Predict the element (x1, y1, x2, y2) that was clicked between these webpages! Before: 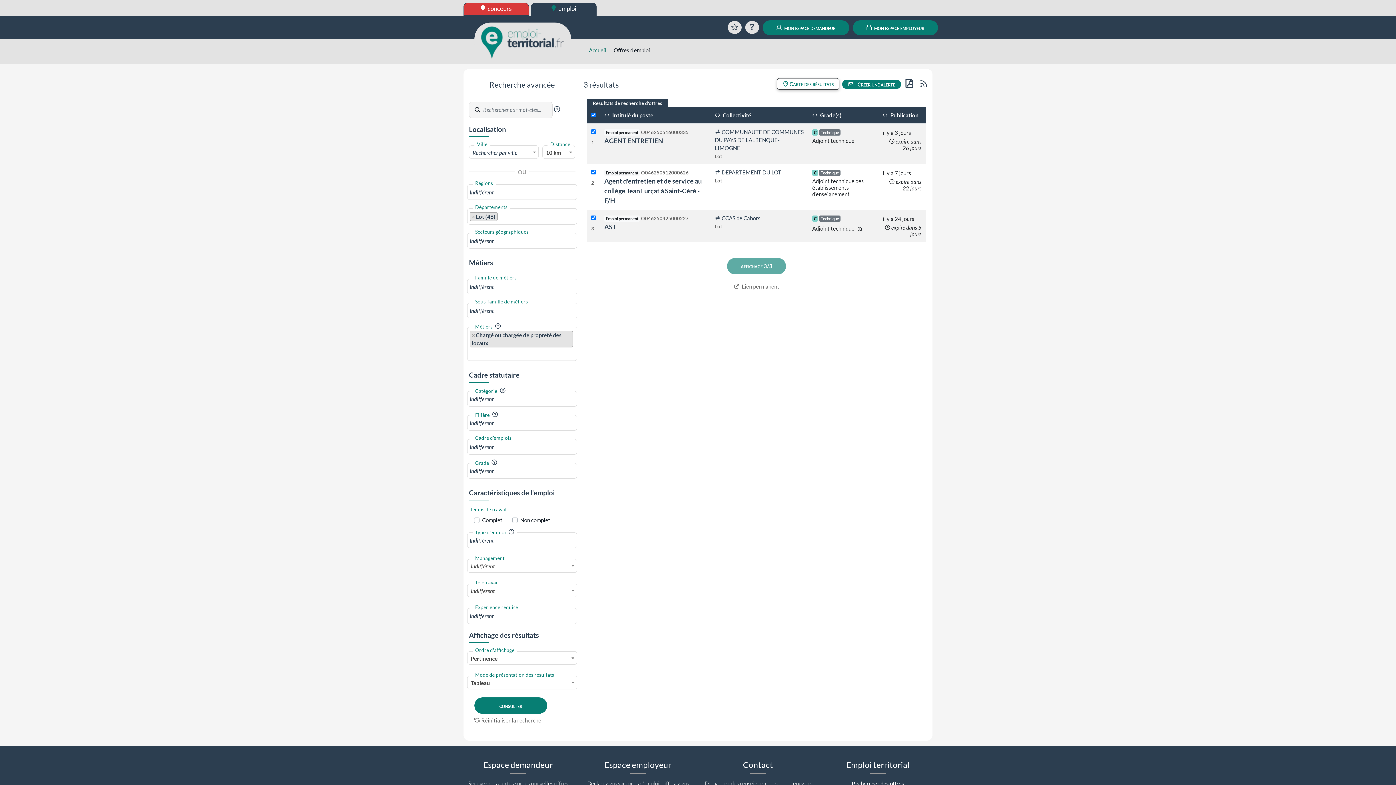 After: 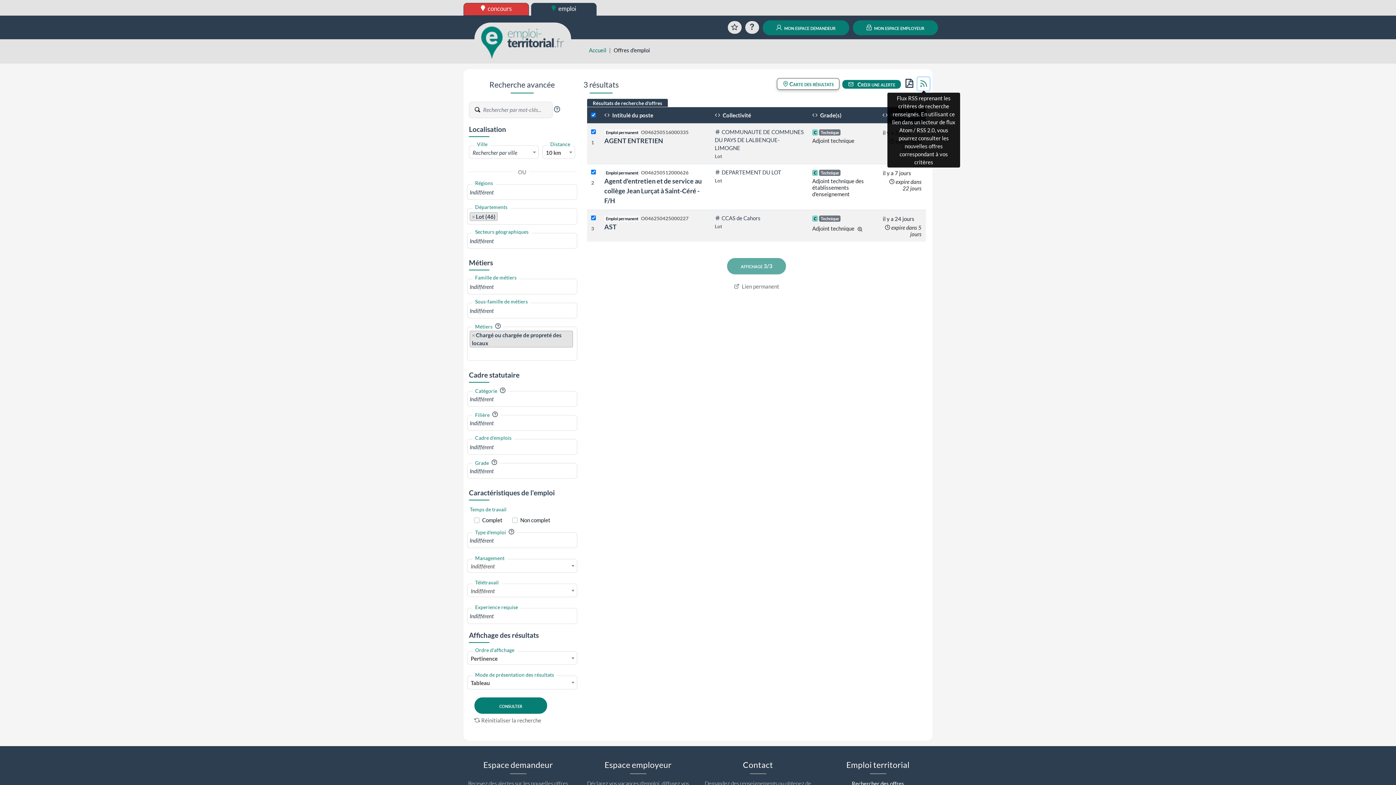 Action: bbox: (917, 77, 929, 90) label: Flux RSS